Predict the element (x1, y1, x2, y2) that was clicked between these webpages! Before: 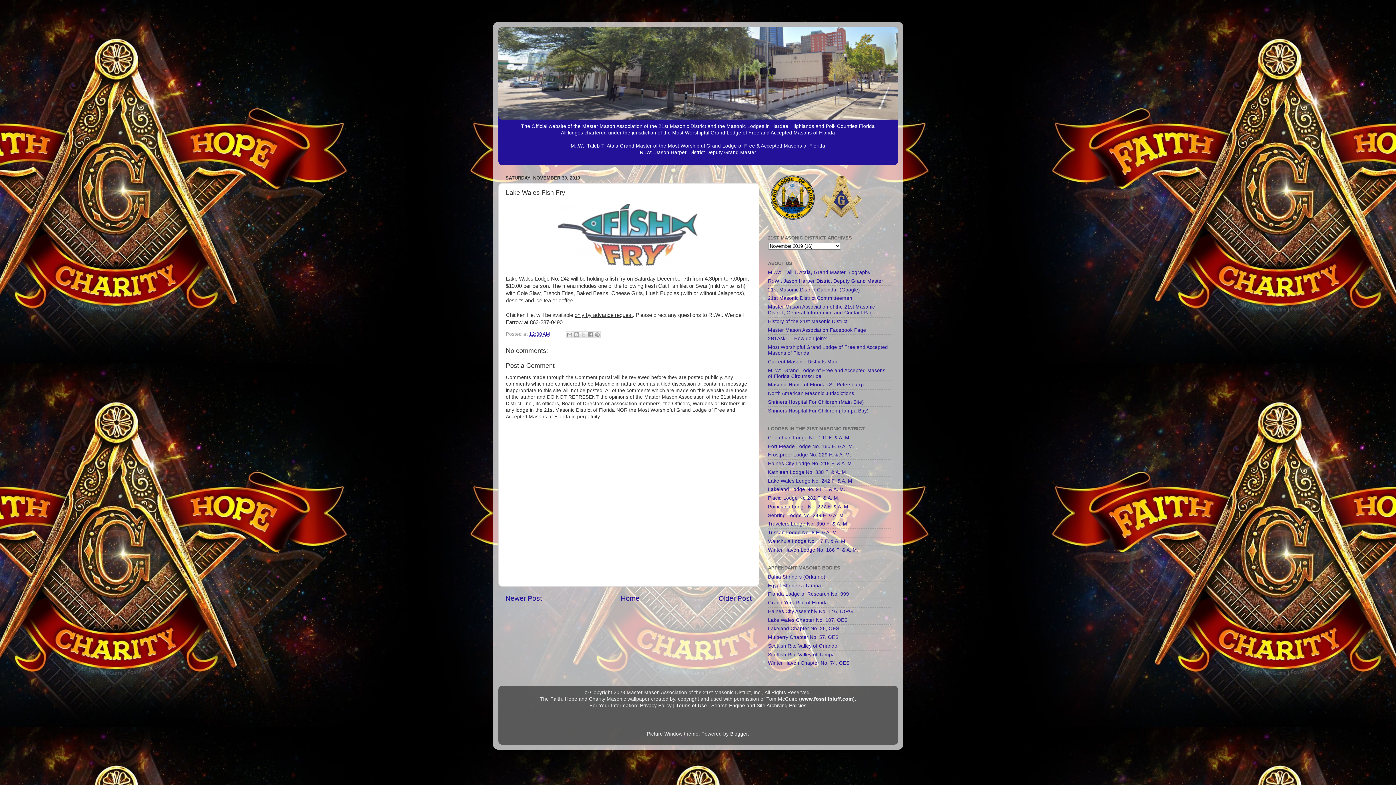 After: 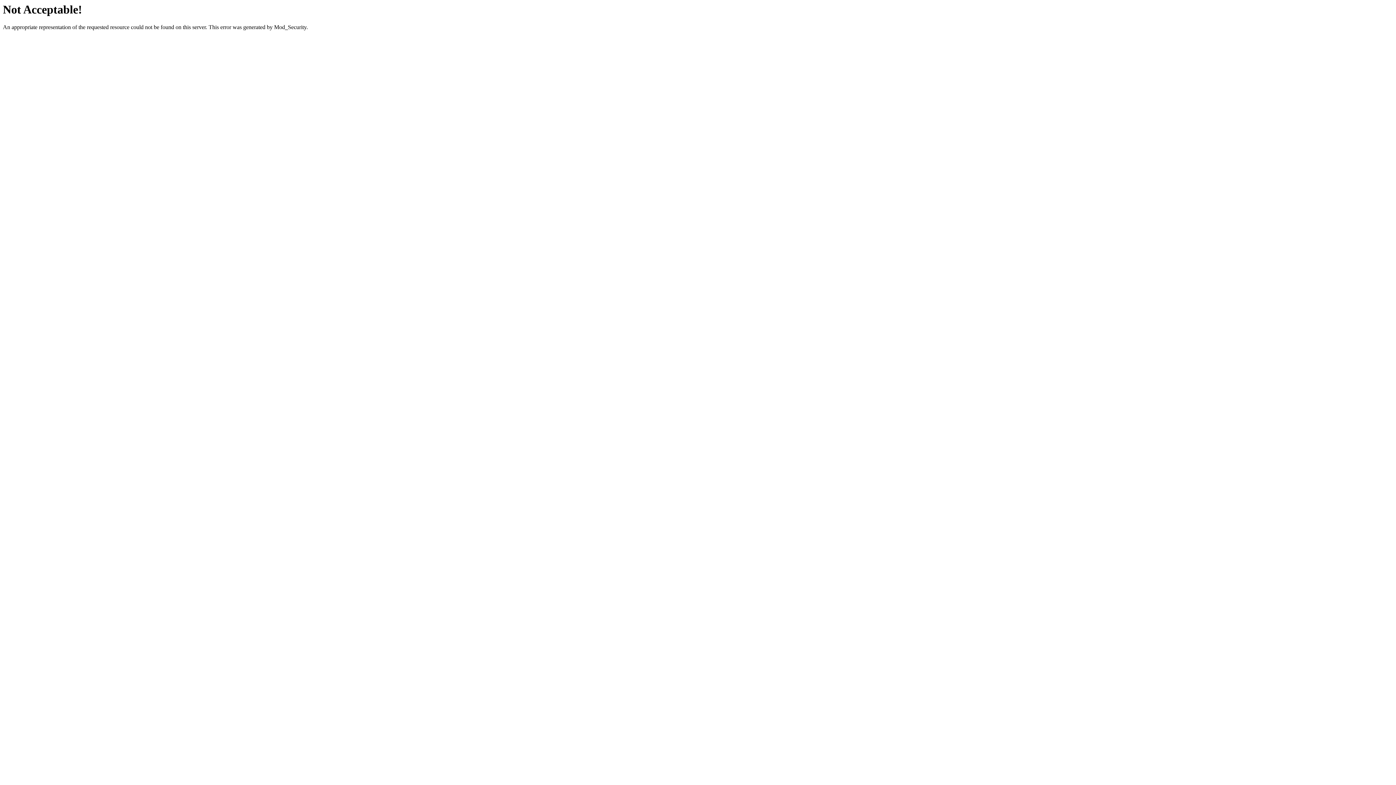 Action: label: Bahia Shriners (Orlando) bbox: (768, 574, 825, 579)